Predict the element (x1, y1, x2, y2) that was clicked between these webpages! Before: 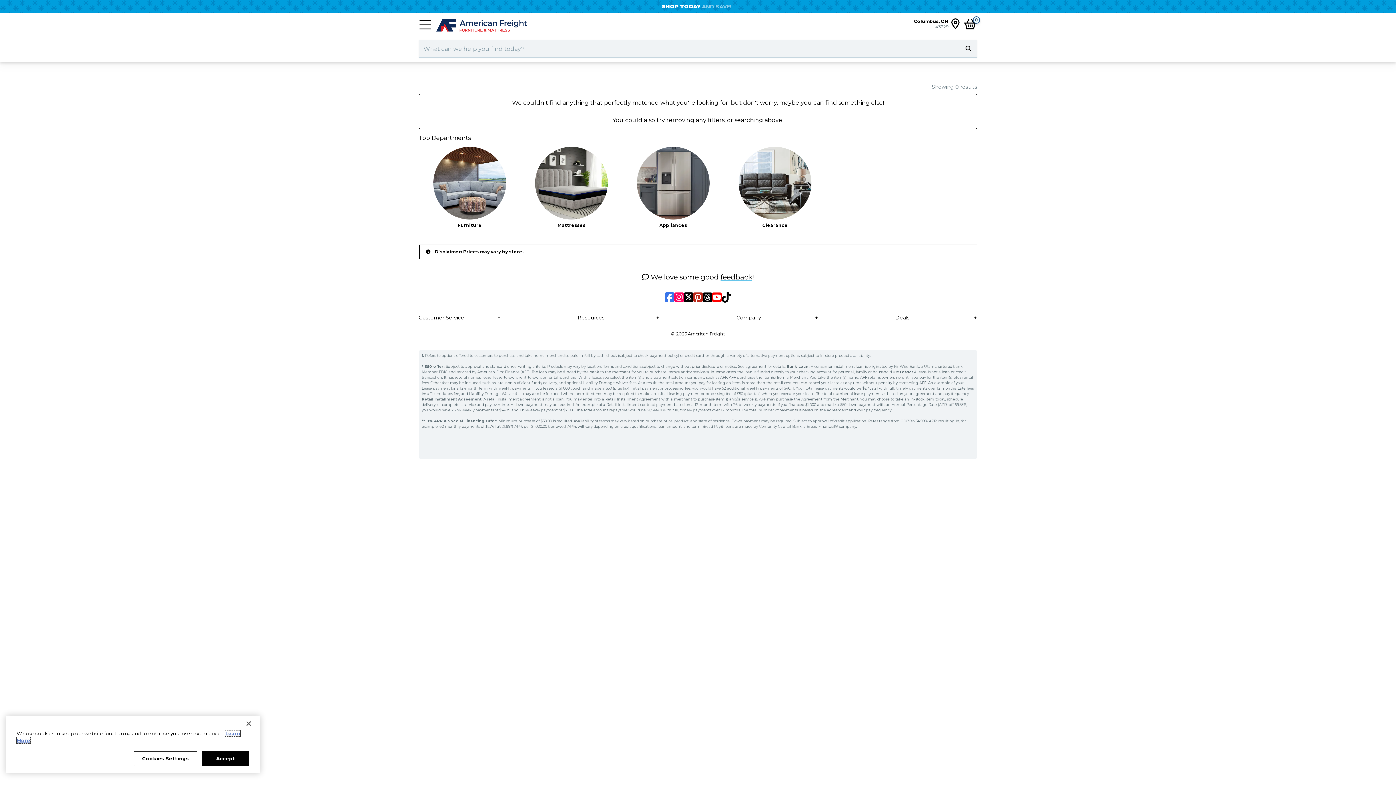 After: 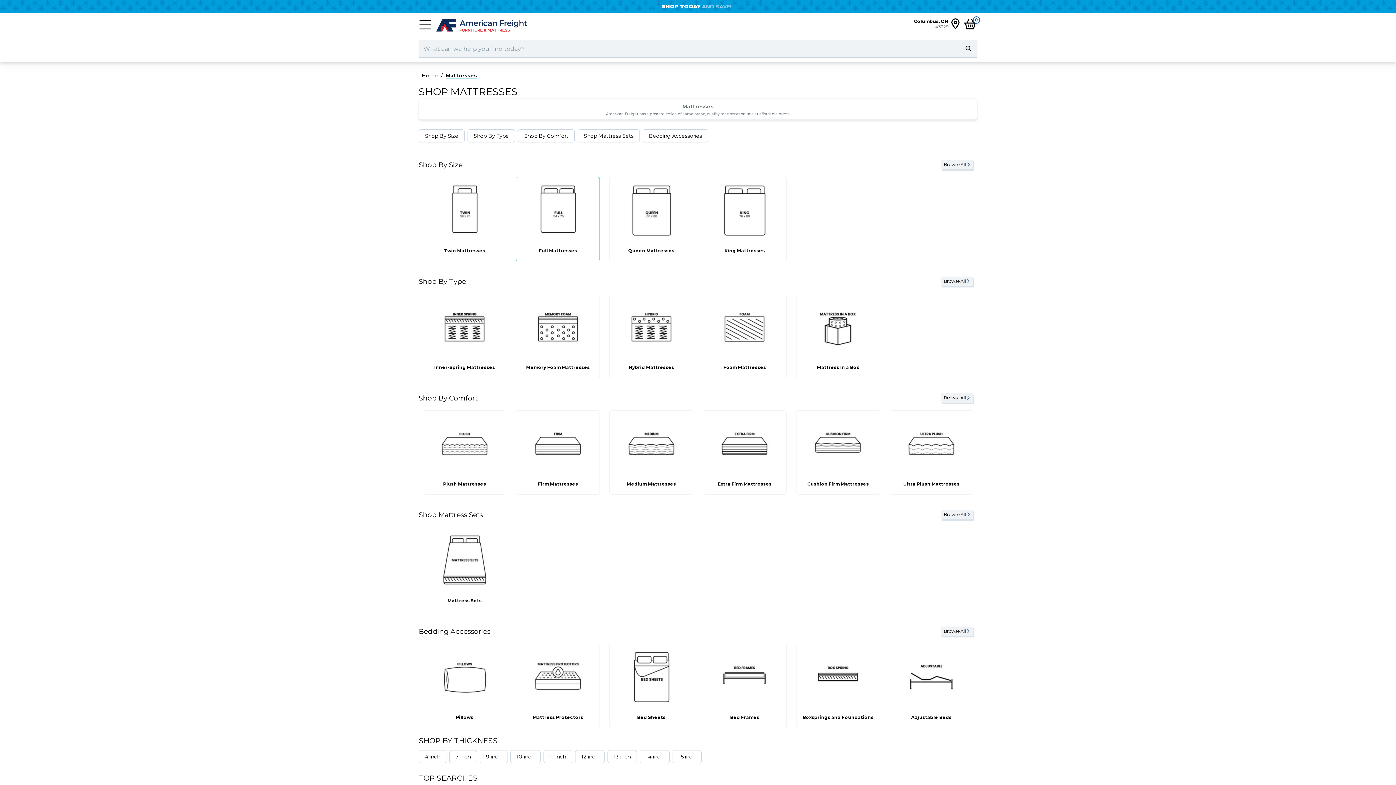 Action: label: Mattresses bbox: (520, 146, 622, 228)